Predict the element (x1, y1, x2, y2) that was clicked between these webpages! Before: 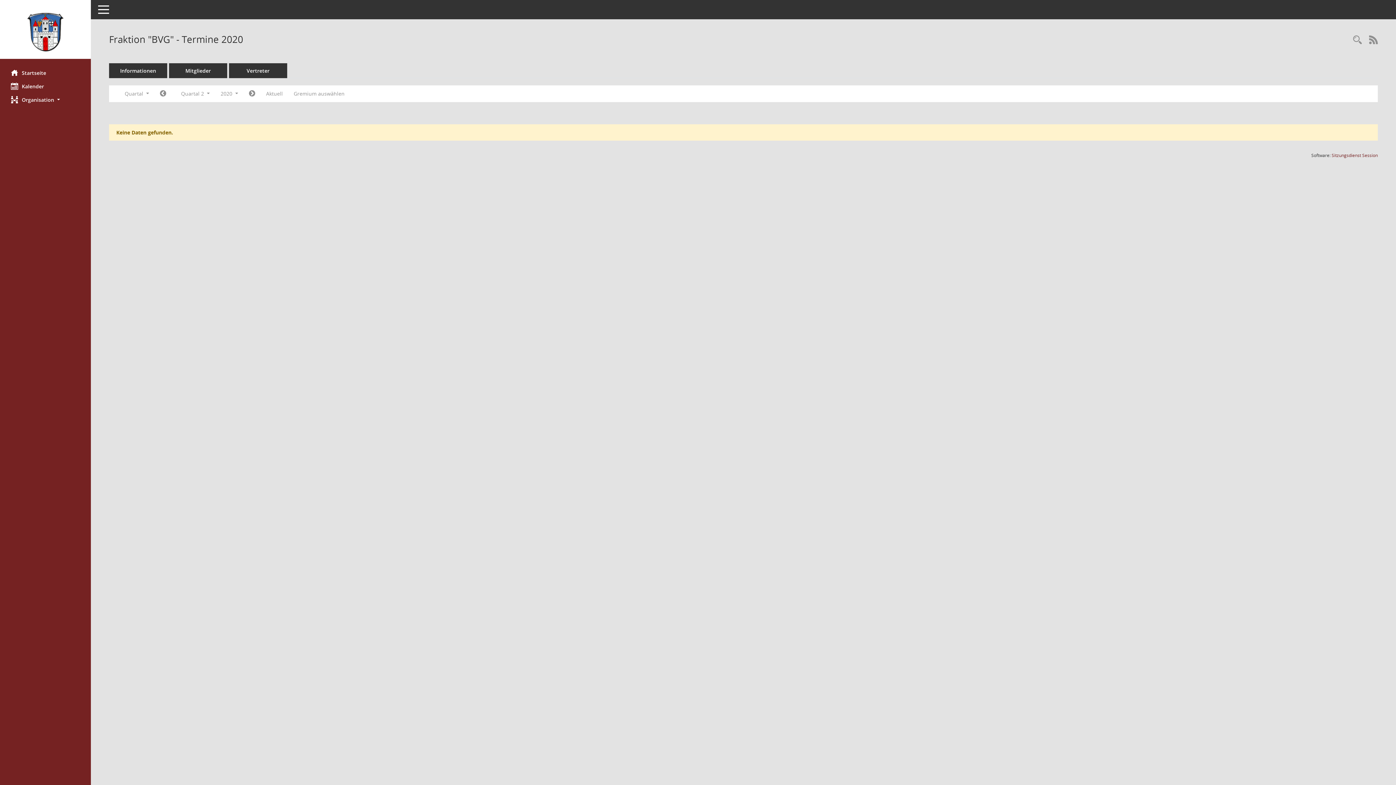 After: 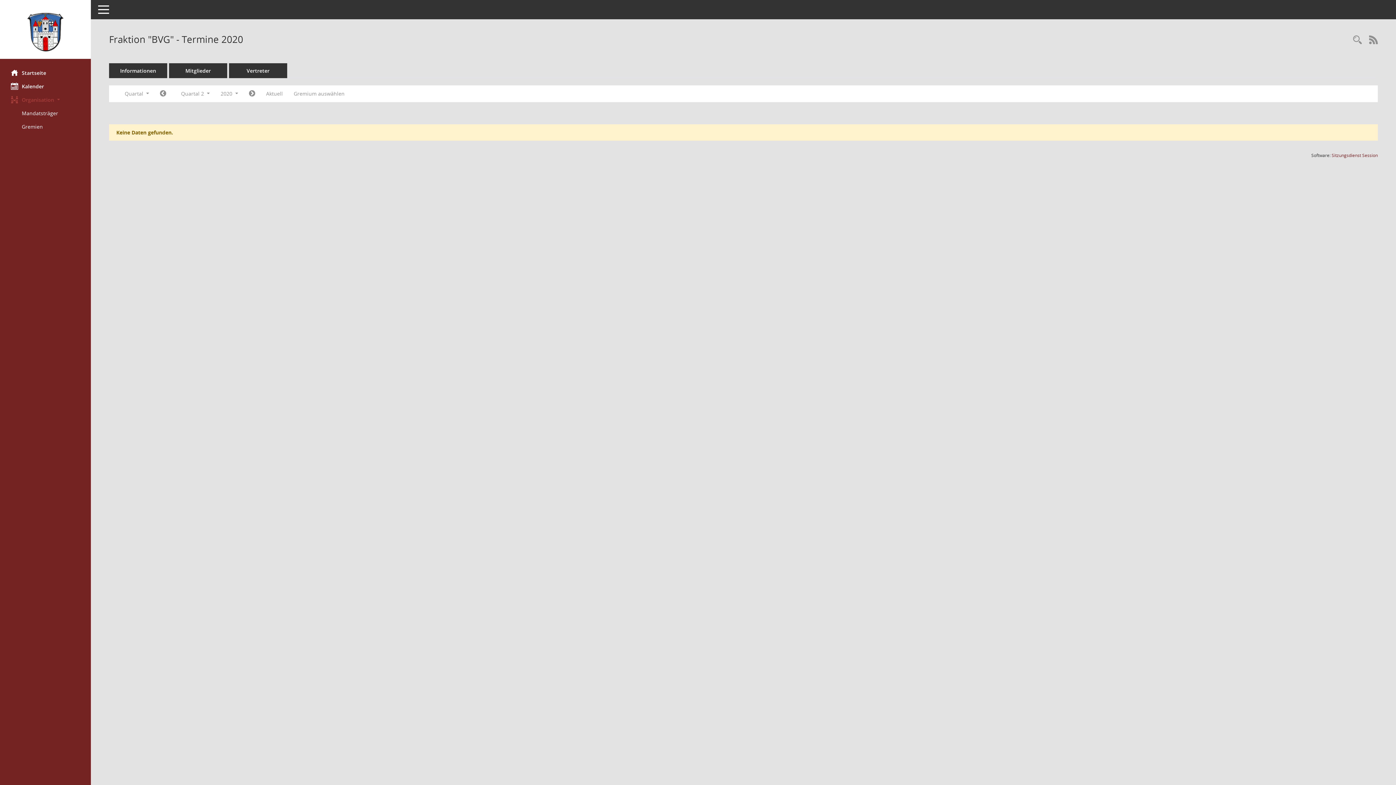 Action: bbox: (0, 93, 90, 106) label: Organisation 